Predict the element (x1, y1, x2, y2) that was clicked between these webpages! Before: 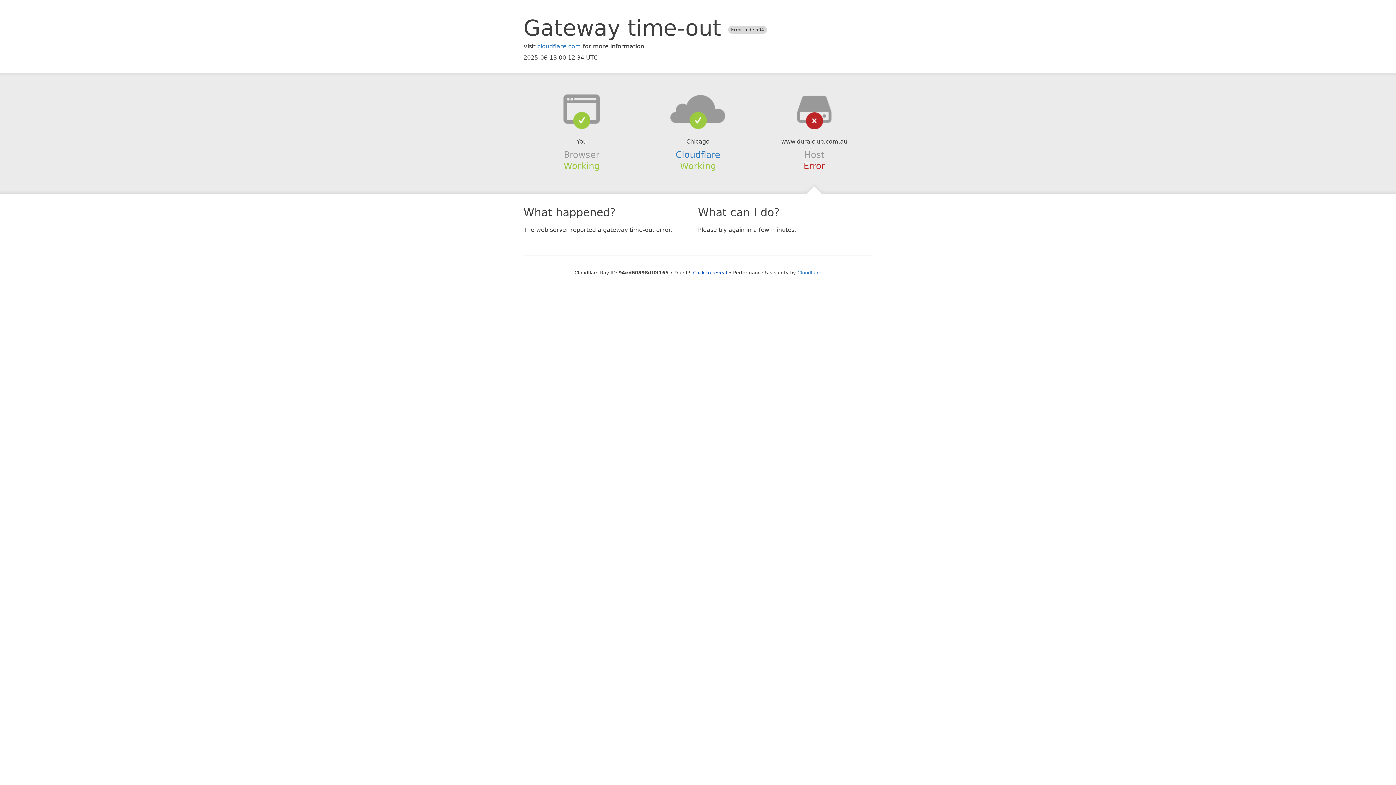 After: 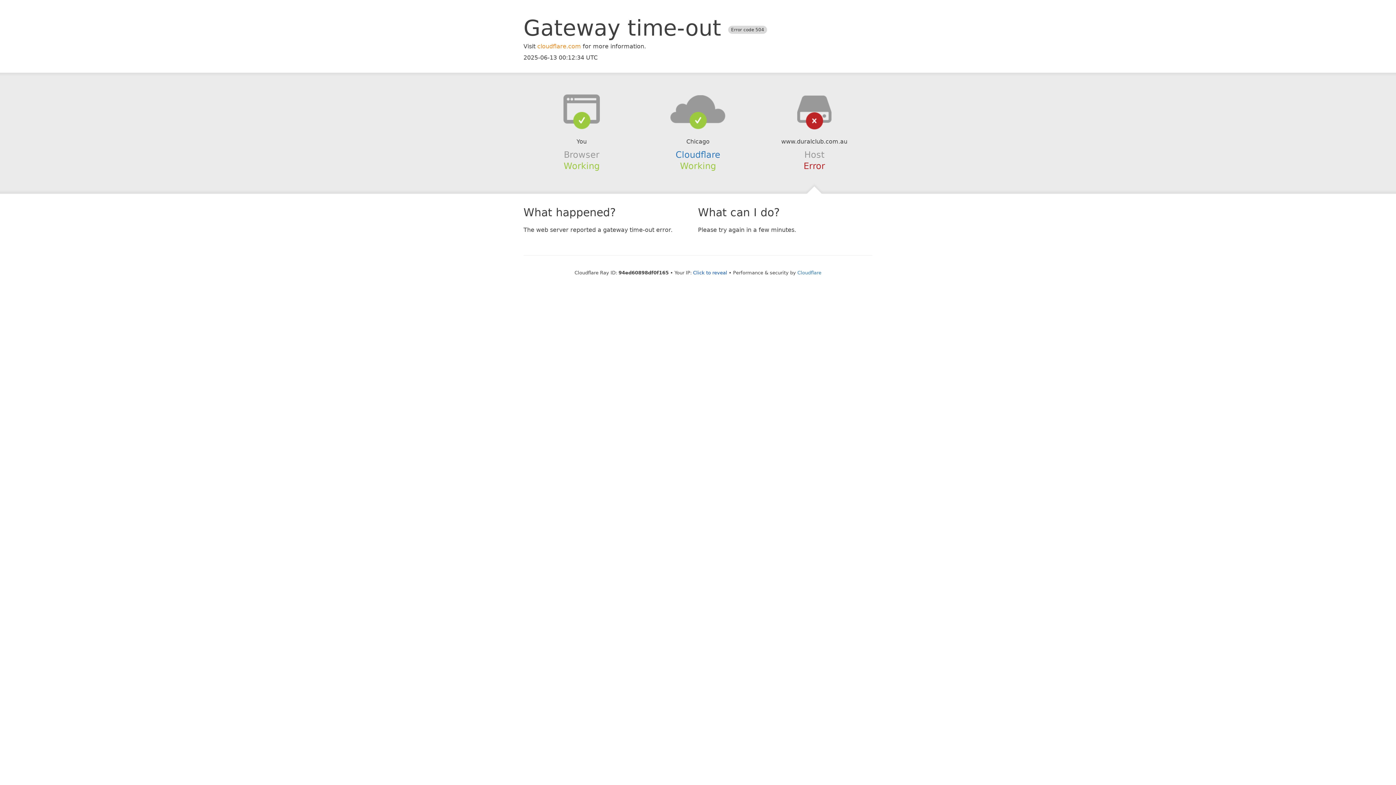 Action: label: cloudflare.com bbox: (537, 42, 581, 49)